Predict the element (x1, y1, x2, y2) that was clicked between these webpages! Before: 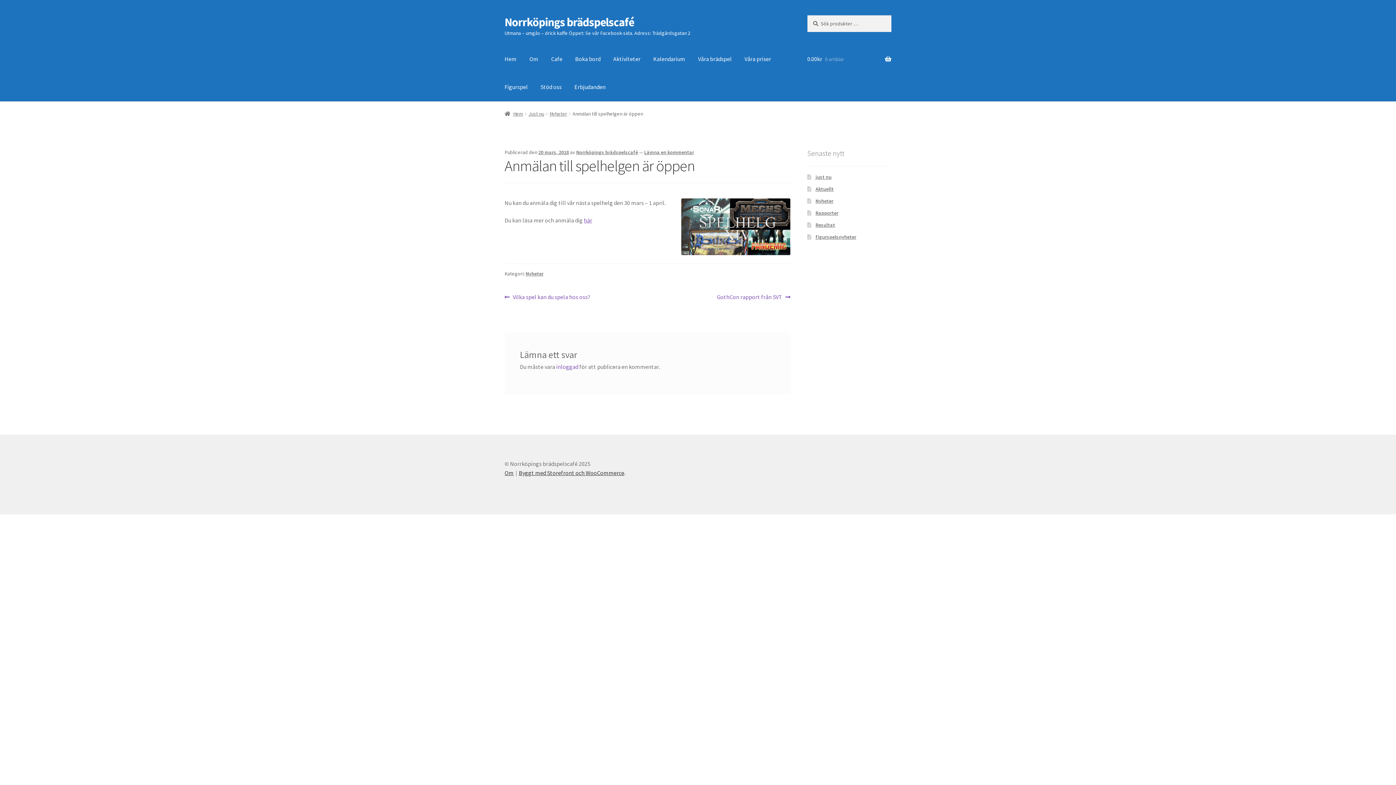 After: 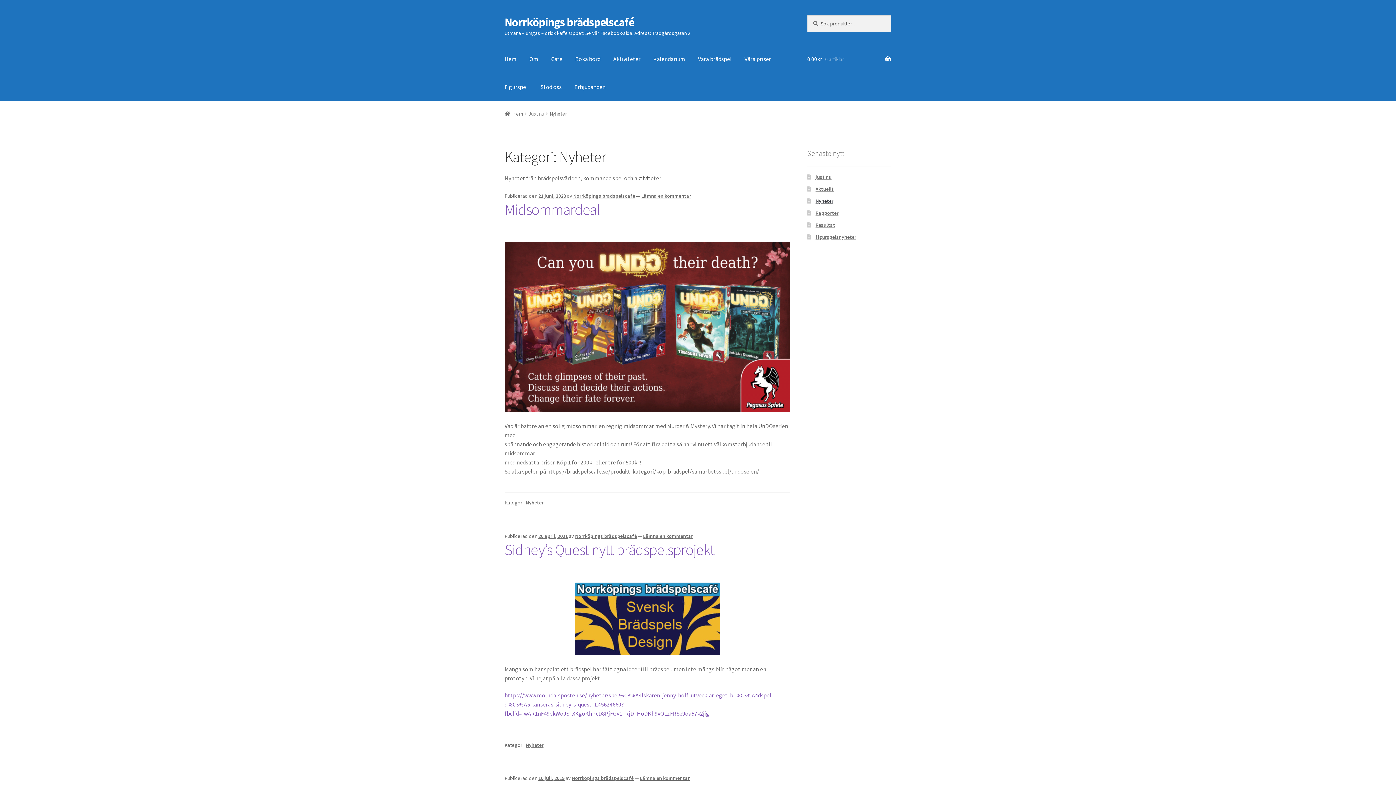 Action: label: Nyheter bbox: (549, 110, 567, 116)